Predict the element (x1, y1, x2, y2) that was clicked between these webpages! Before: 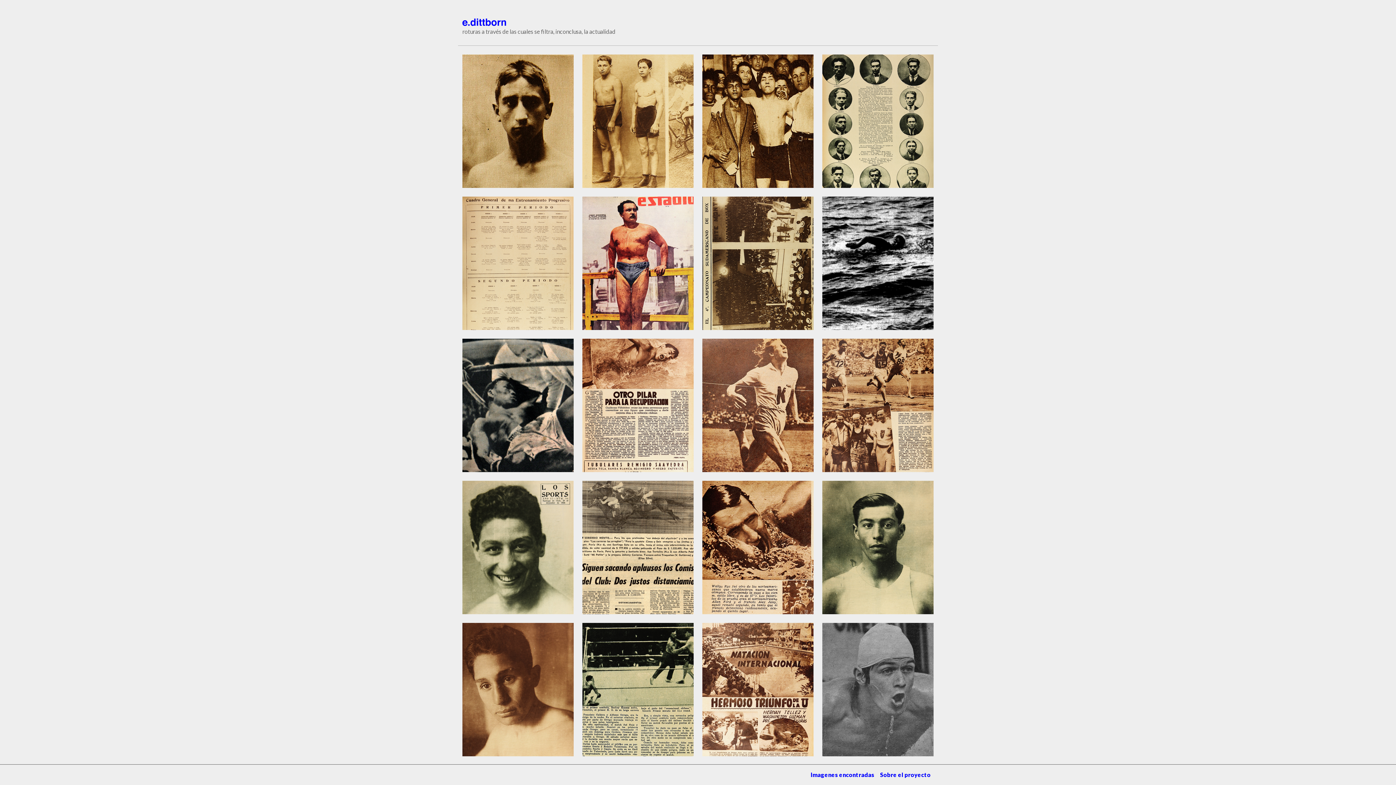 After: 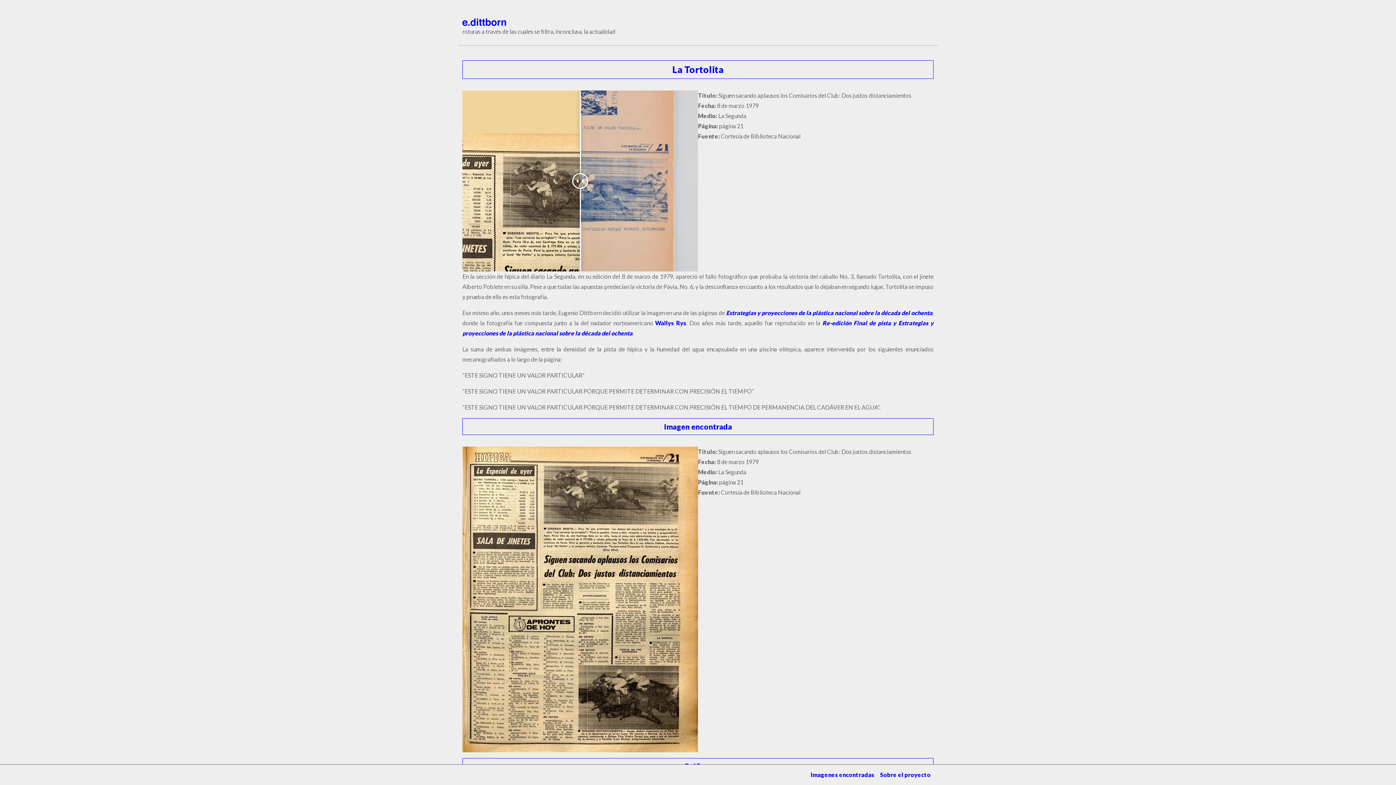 Action: bbox: (582, 543, 693, 550)